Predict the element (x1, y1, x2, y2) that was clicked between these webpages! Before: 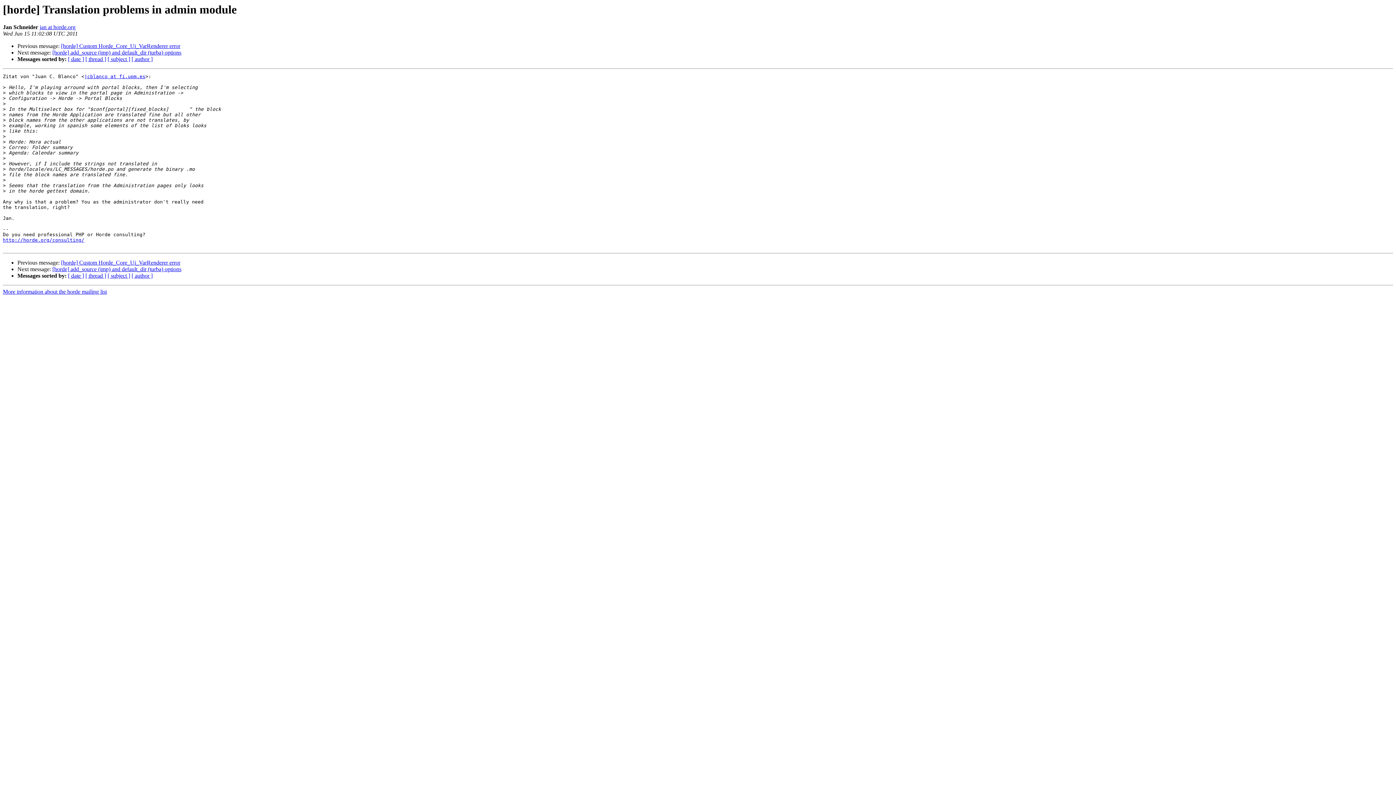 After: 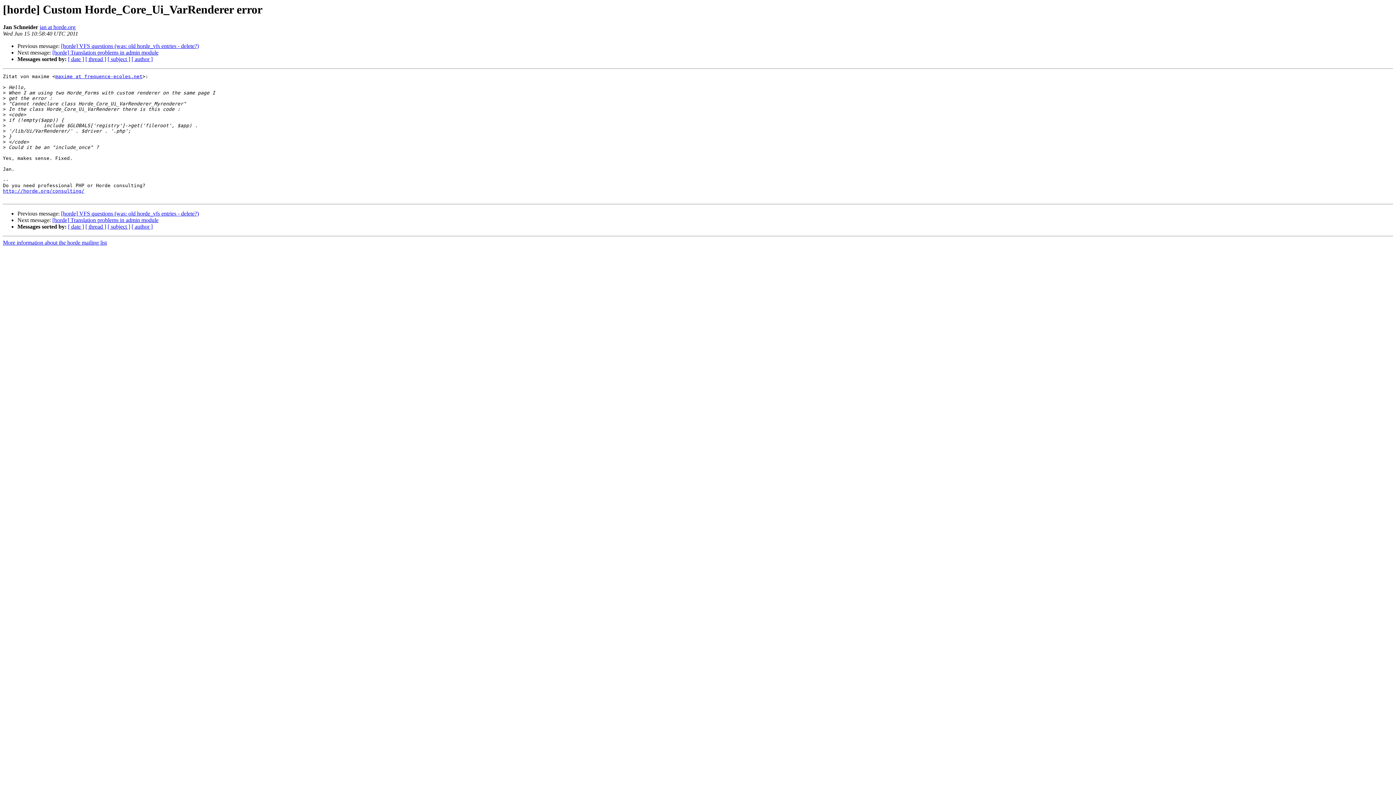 Action: label: [horde] Custom Horde_Core_Ui_VarRenderer error bbox: (61, 259, 180, 265)